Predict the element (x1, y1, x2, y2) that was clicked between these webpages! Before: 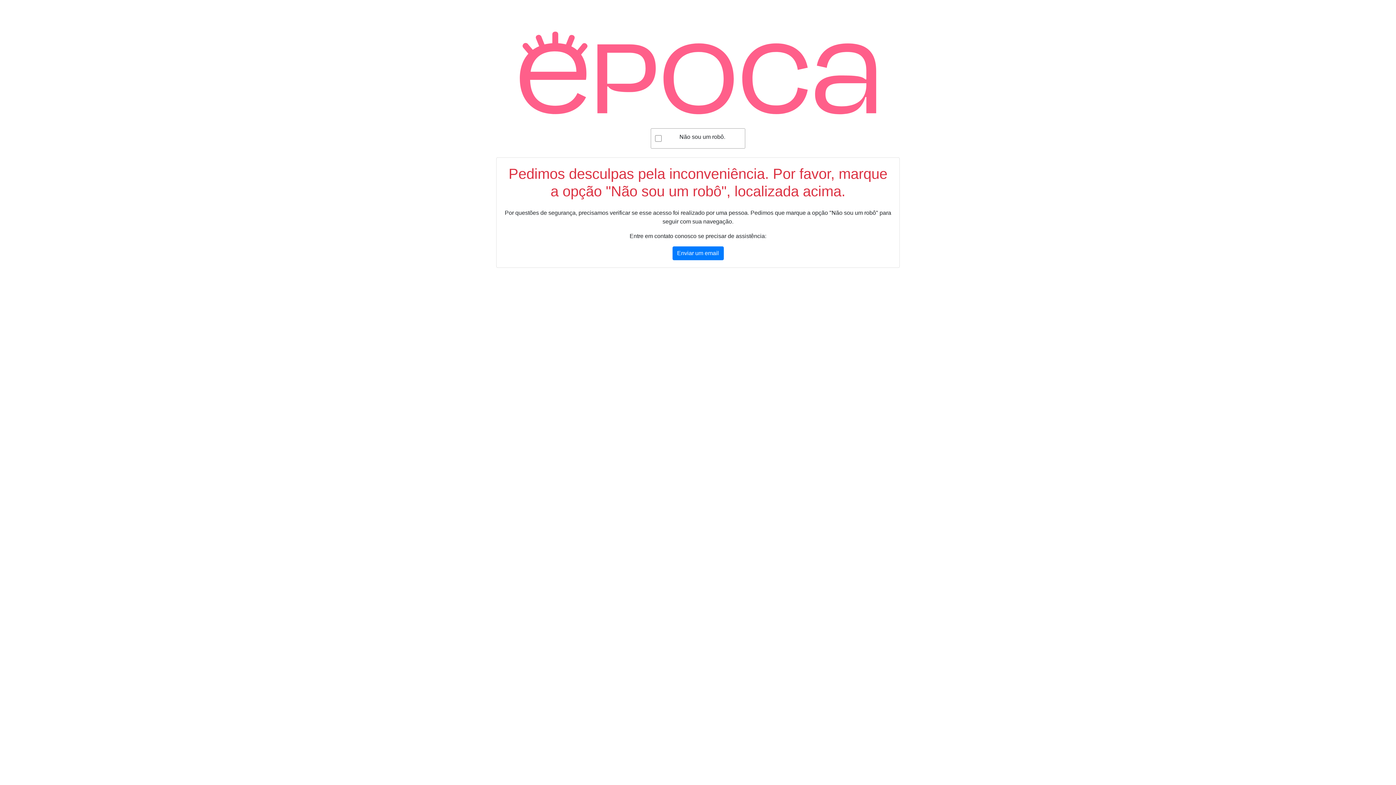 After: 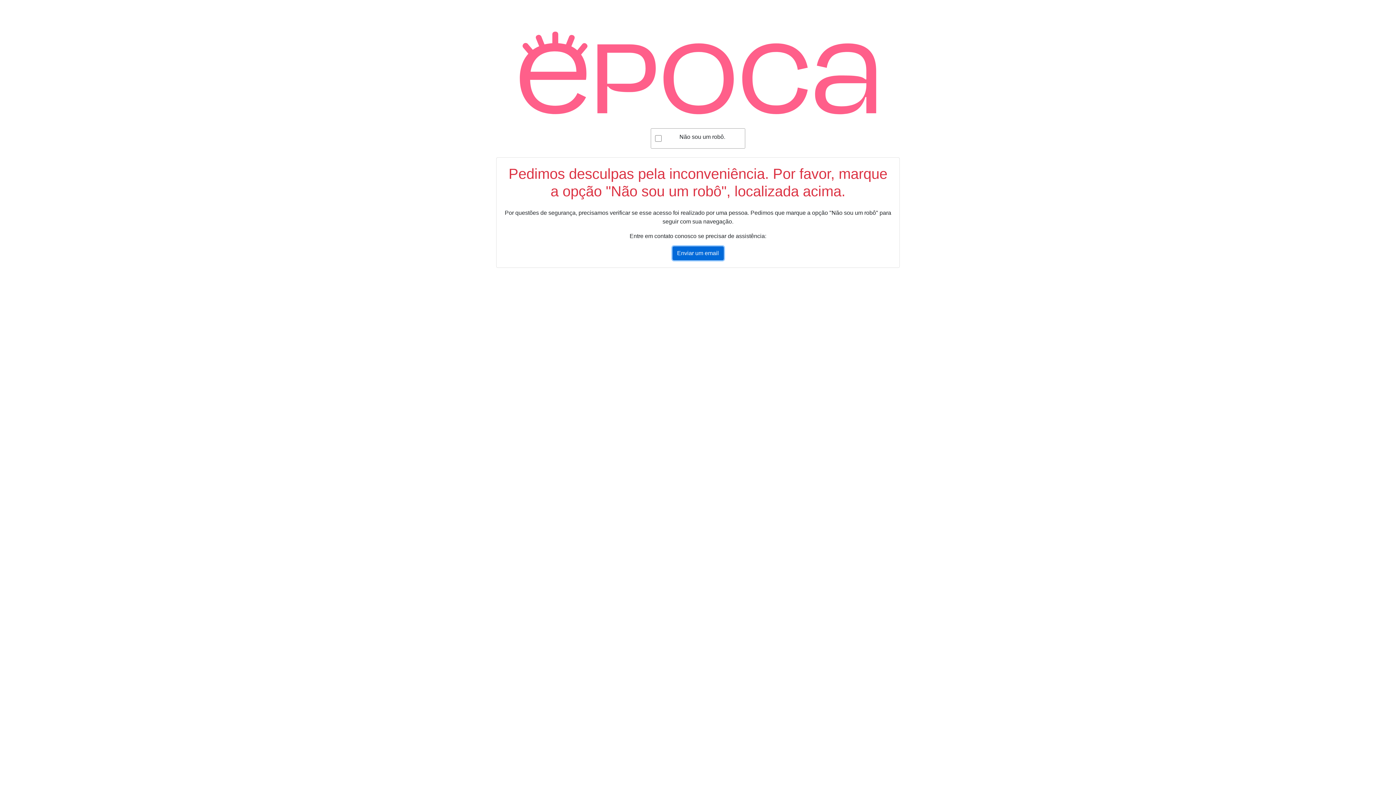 Action: label: Enviar um email bbox: (672, 246, 723, 260)